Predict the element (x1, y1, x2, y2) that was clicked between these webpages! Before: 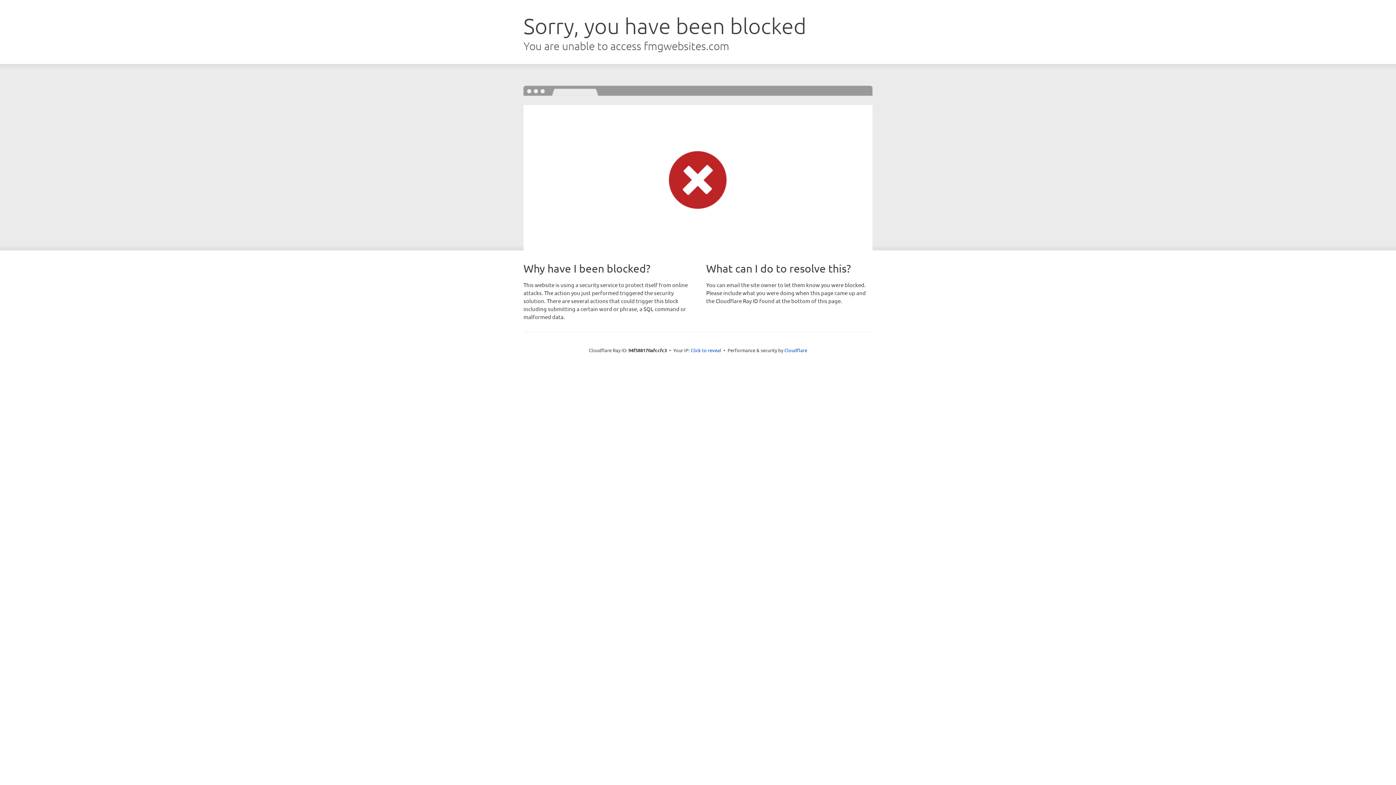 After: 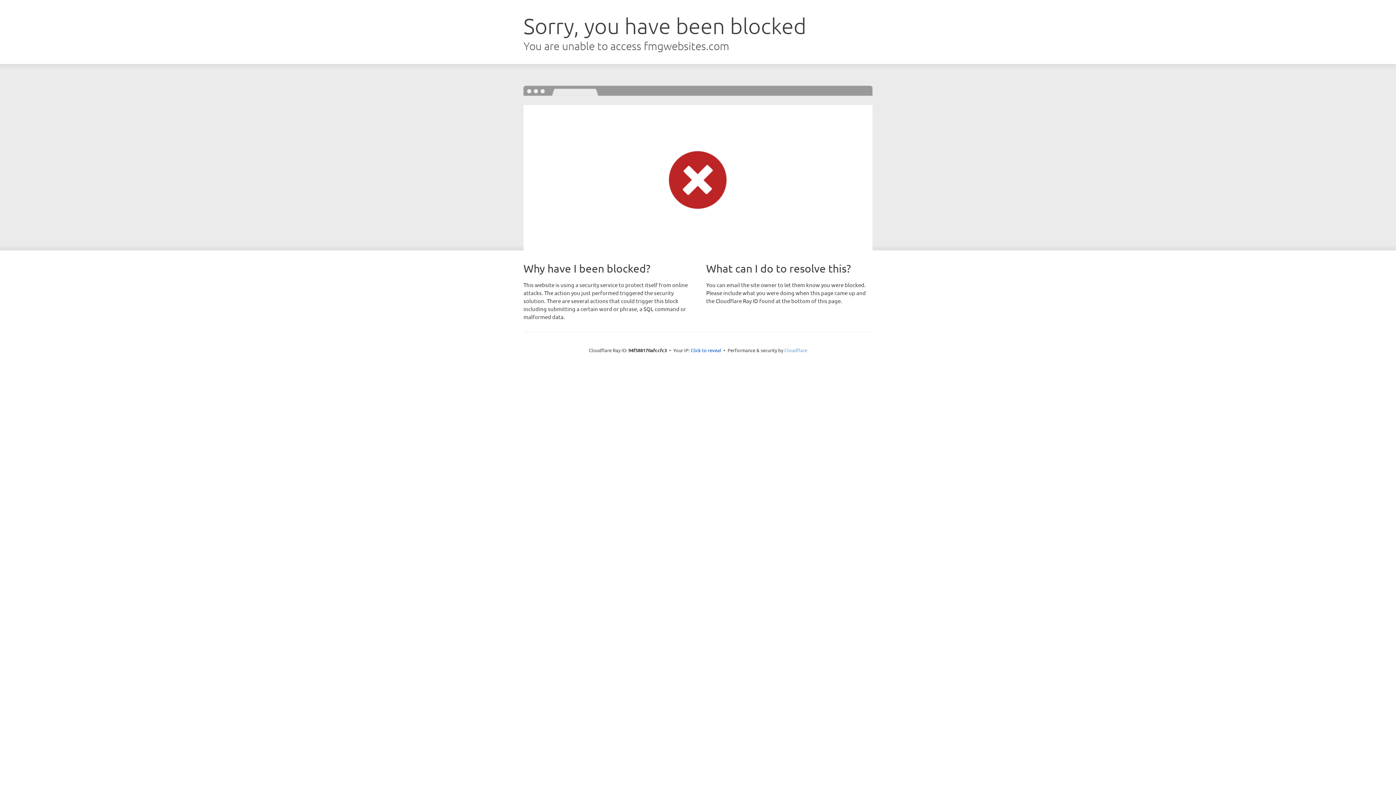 Action: label: Cloudflare bbox: (784, 347, 807, 353)